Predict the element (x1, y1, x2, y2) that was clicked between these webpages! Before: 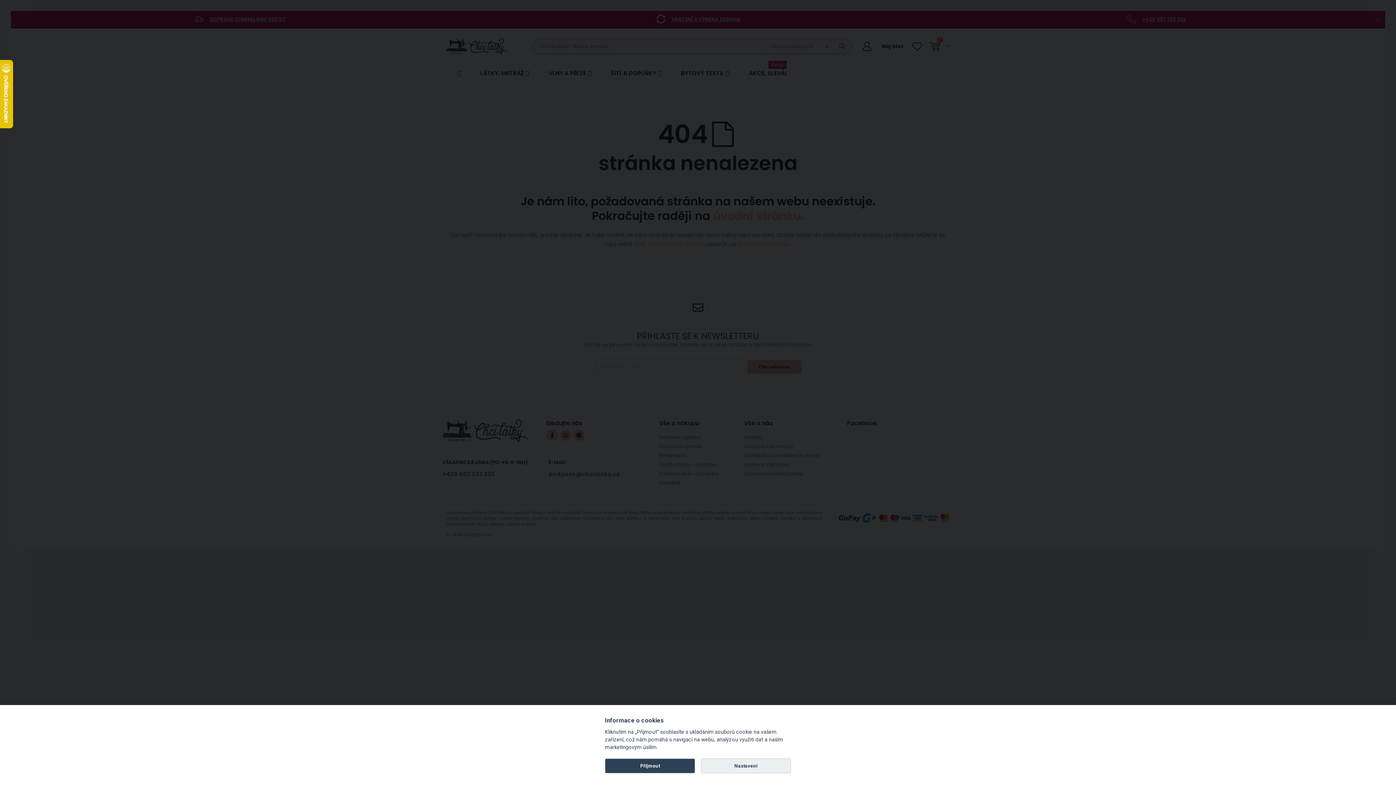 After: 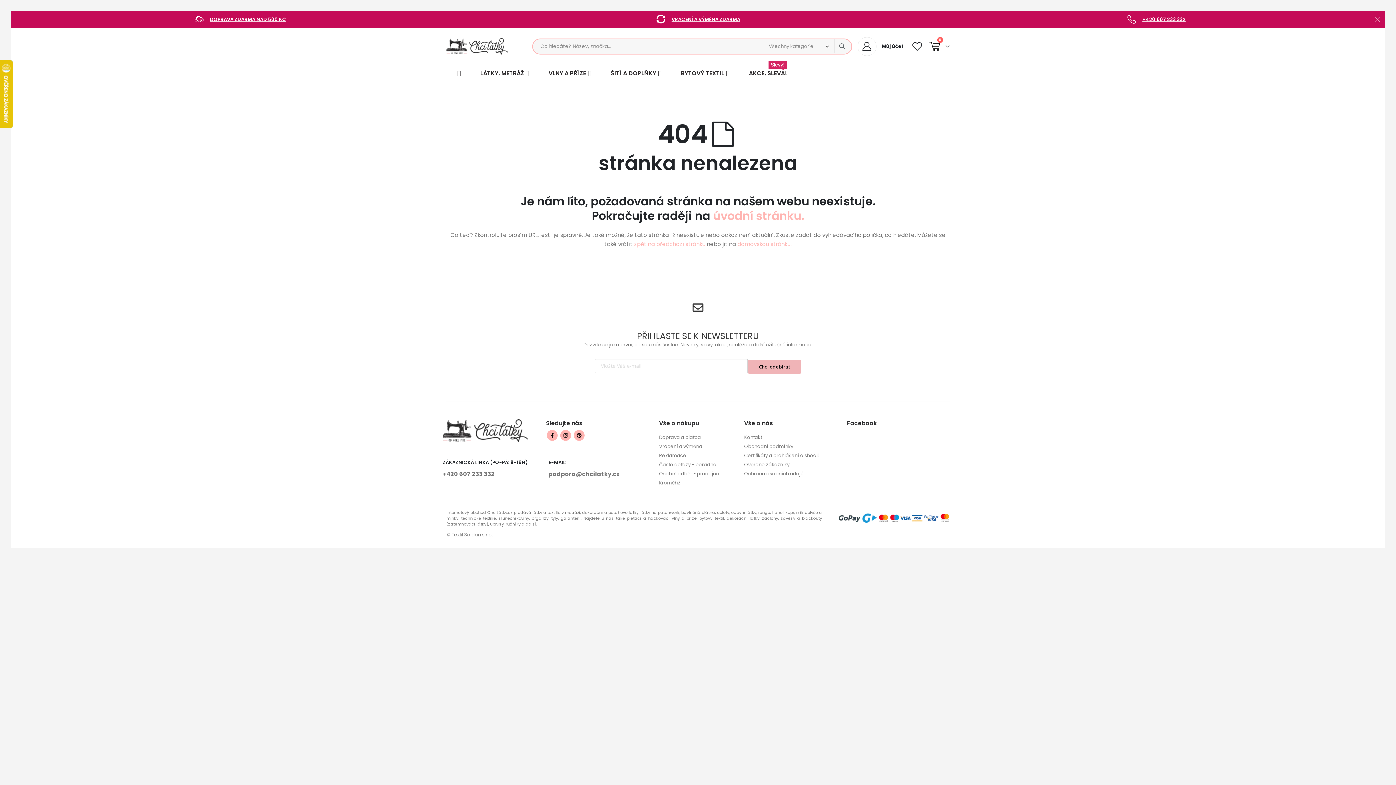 Action: bbox: (605, 758, 695, 773) label: Příjmout